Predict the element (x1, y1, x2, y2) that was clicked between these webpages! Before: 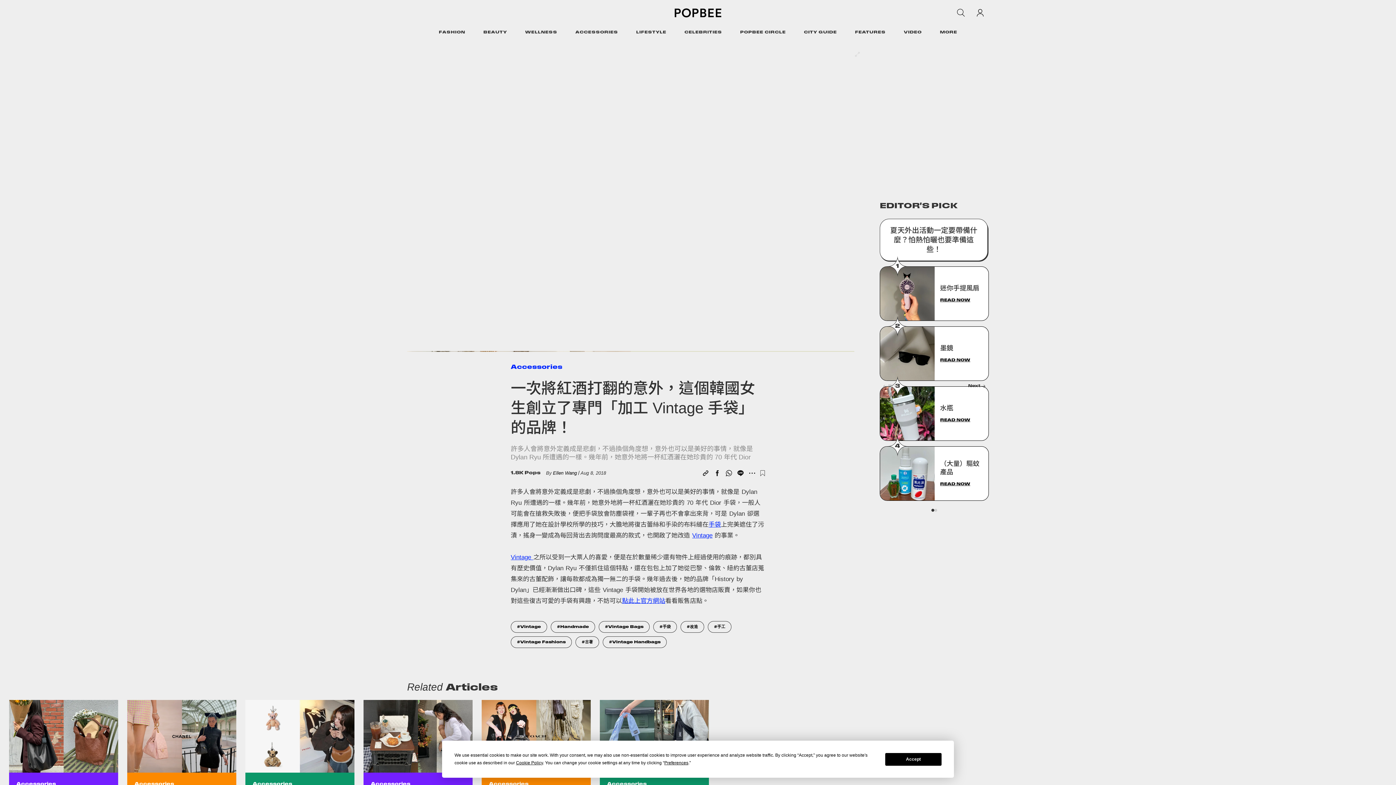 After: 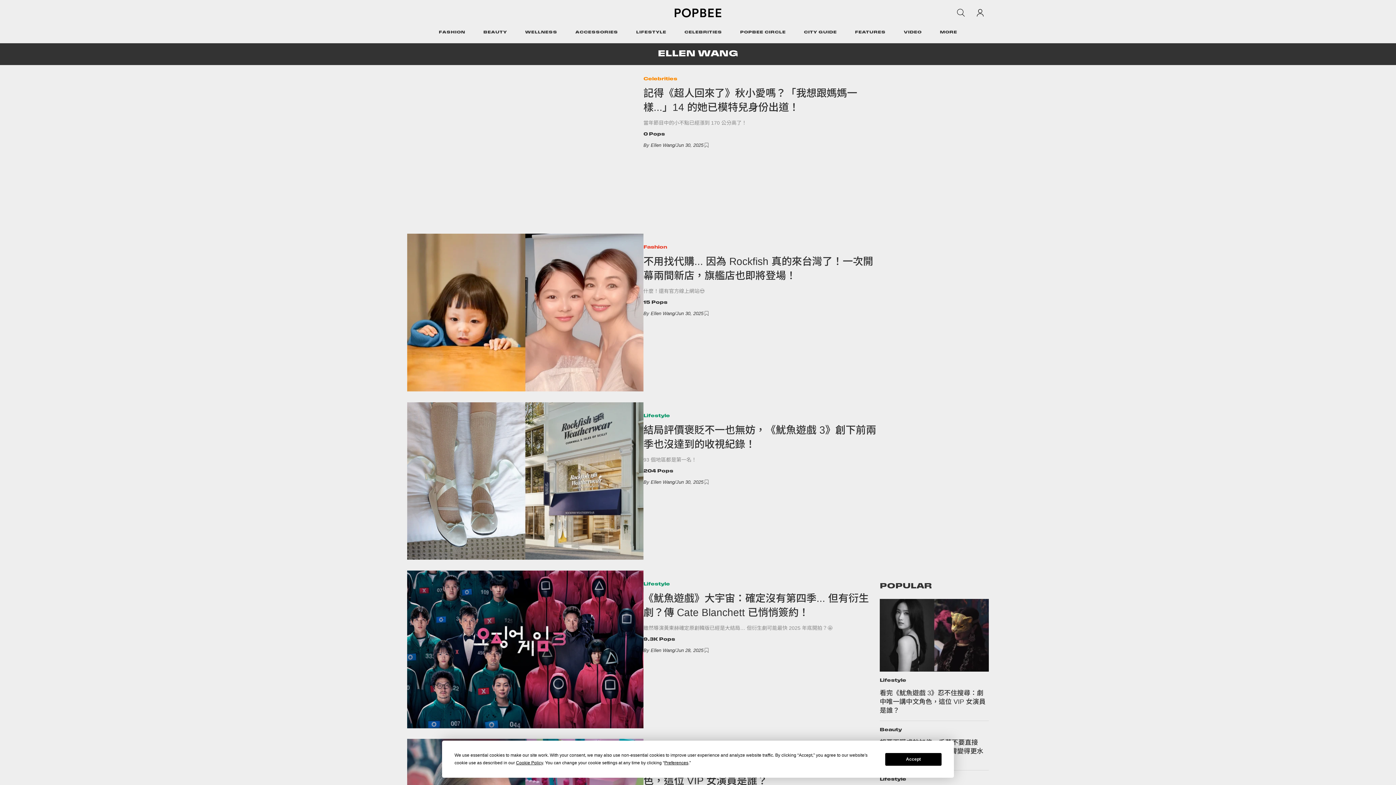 Action: bbox: (553, 470, 577, 476) label: Ellen Wang